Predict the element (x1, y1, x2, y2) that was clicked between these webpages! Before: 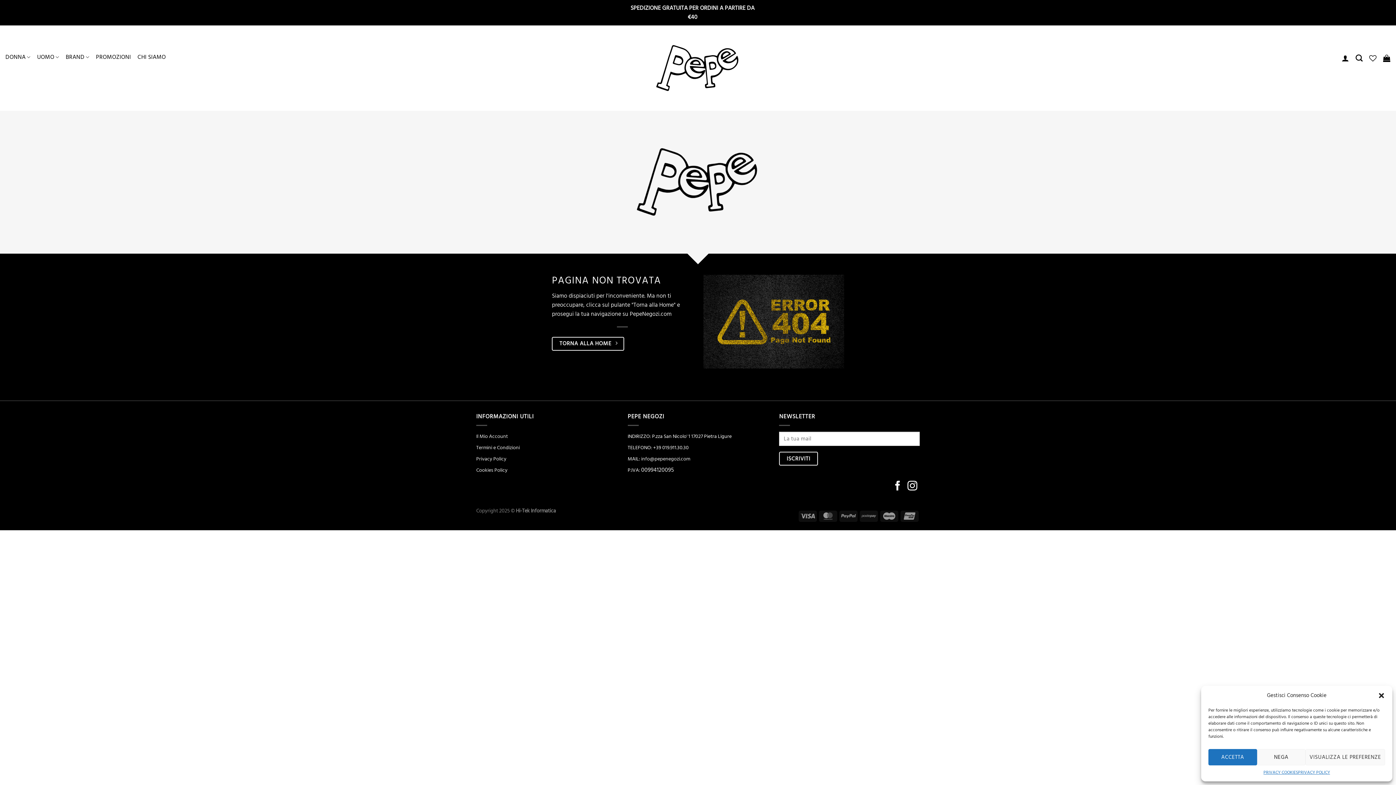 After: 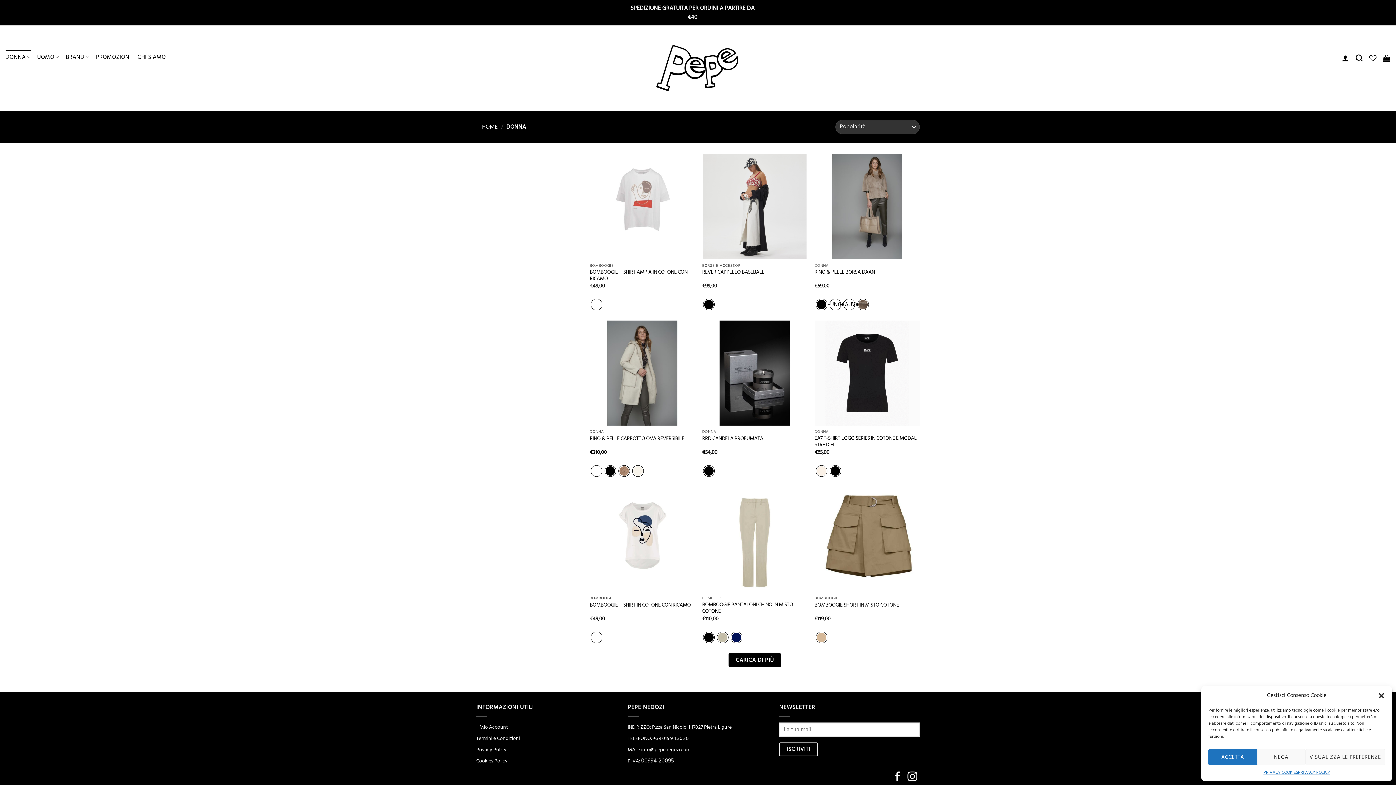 Action: label: DONNA bbox: (5, 50, 30, 64)